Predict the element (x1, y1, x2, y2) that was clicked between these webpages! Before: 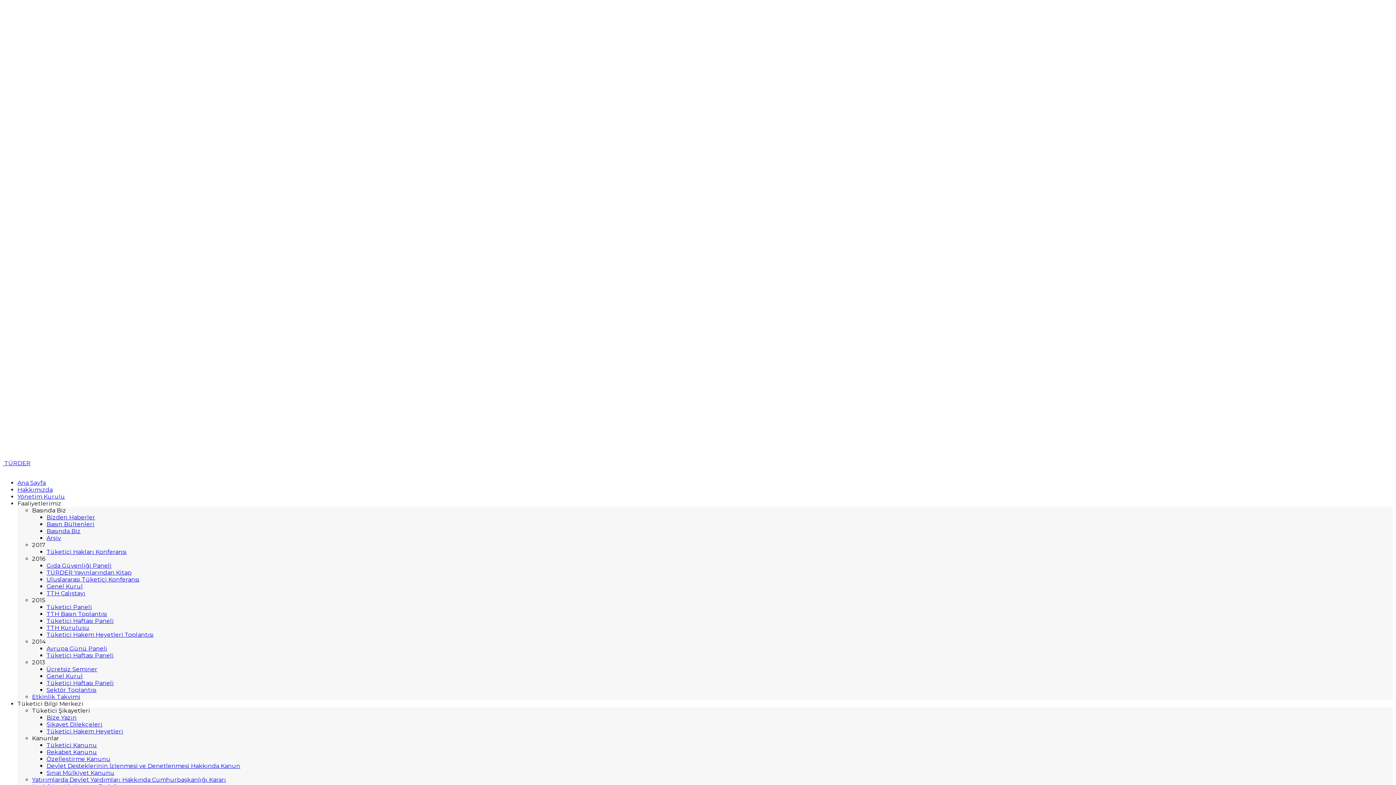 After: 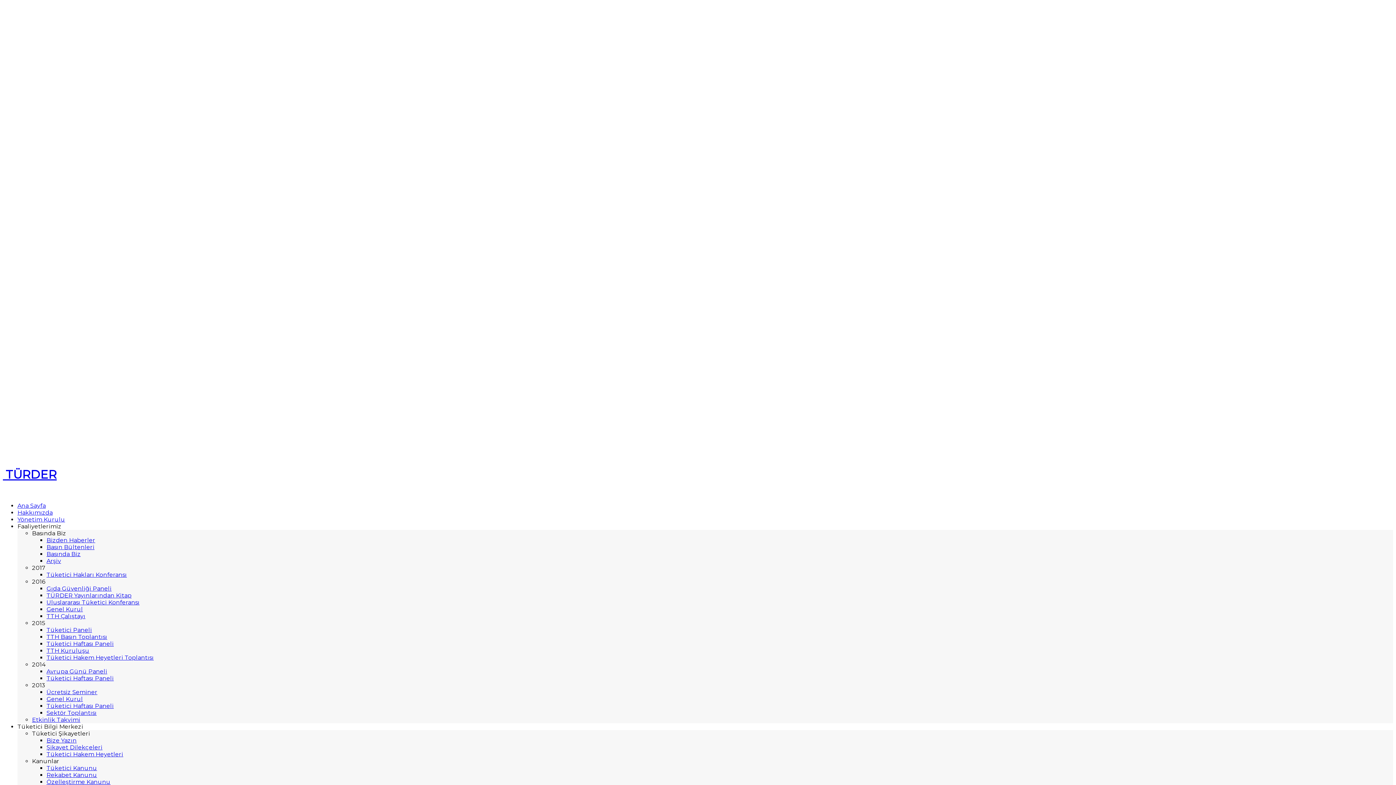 Action: label: TTH Kuruluşu bbox: (46, 624, 89, 631)